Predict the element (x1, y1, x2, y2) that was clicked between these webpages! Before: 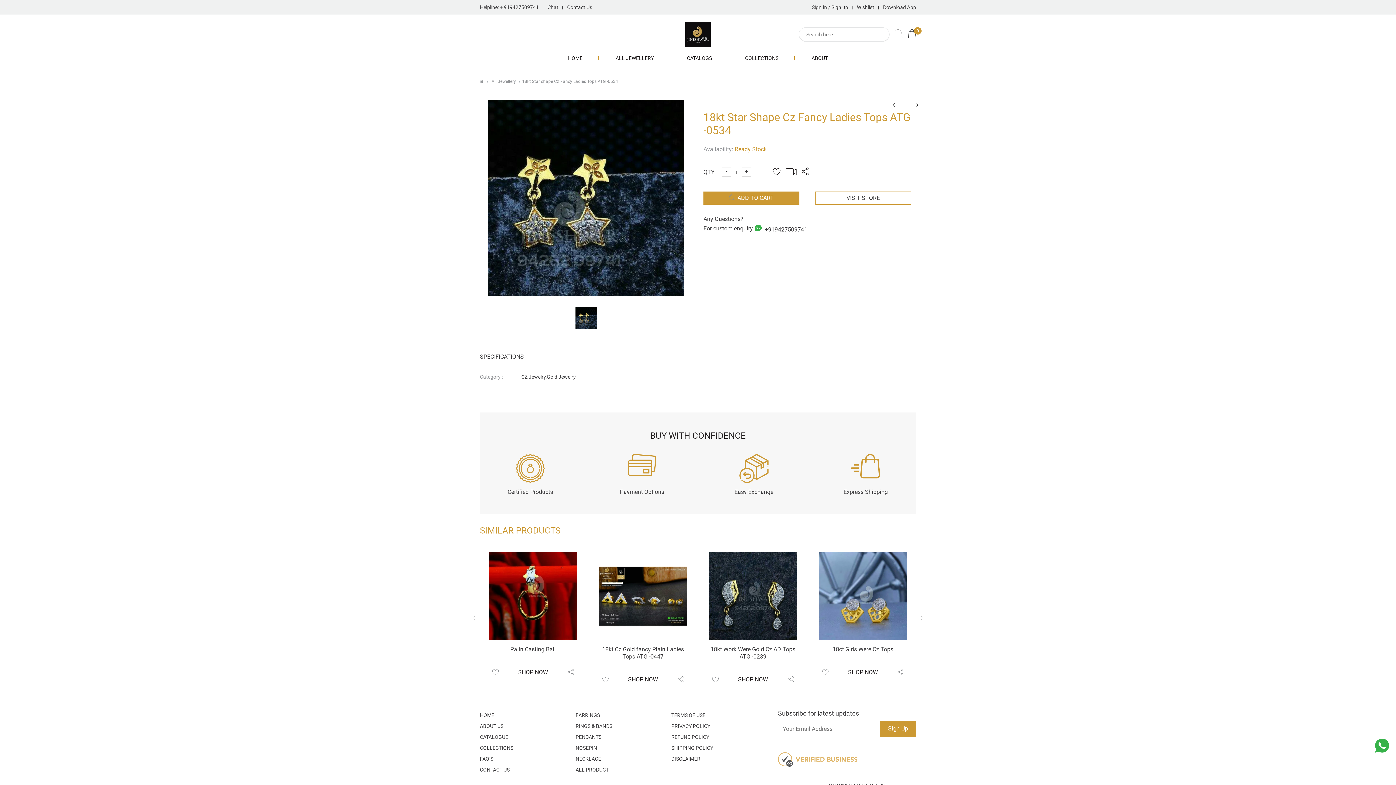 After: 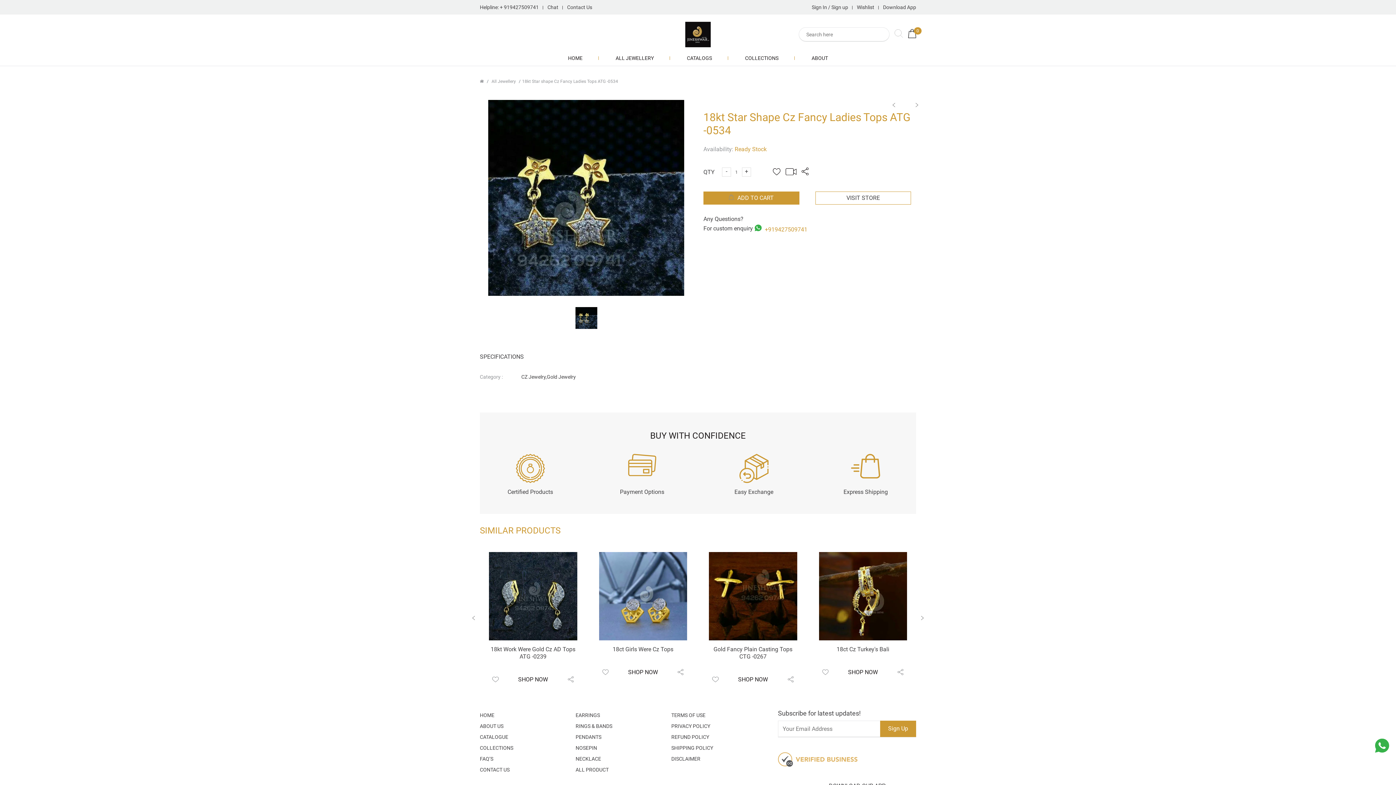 Action: bbox: (763, 225, 807, 232) label:  +919427509741